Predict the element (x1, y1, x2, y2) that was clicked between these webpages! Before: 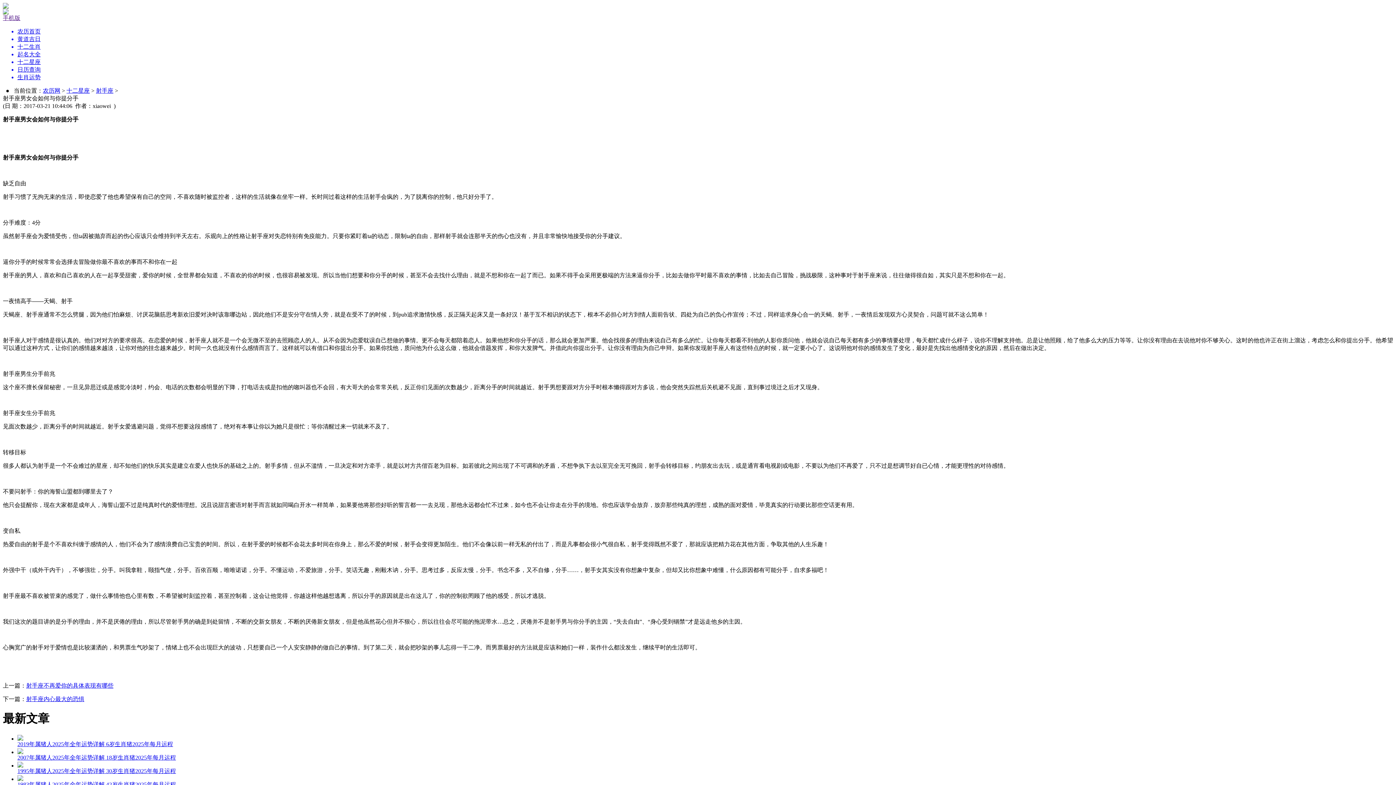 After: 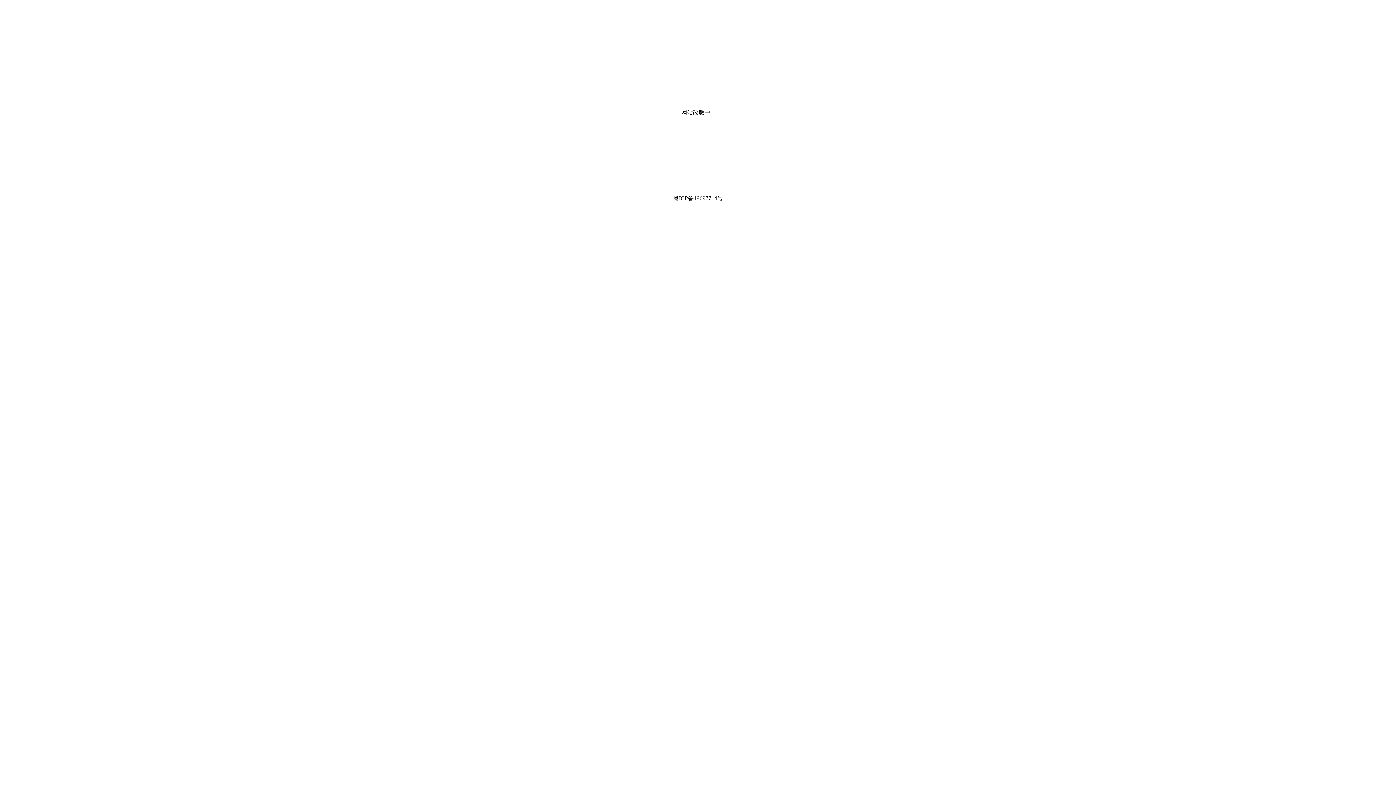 Action: label: 农历网 bbox: (42, 87, 60, 93)